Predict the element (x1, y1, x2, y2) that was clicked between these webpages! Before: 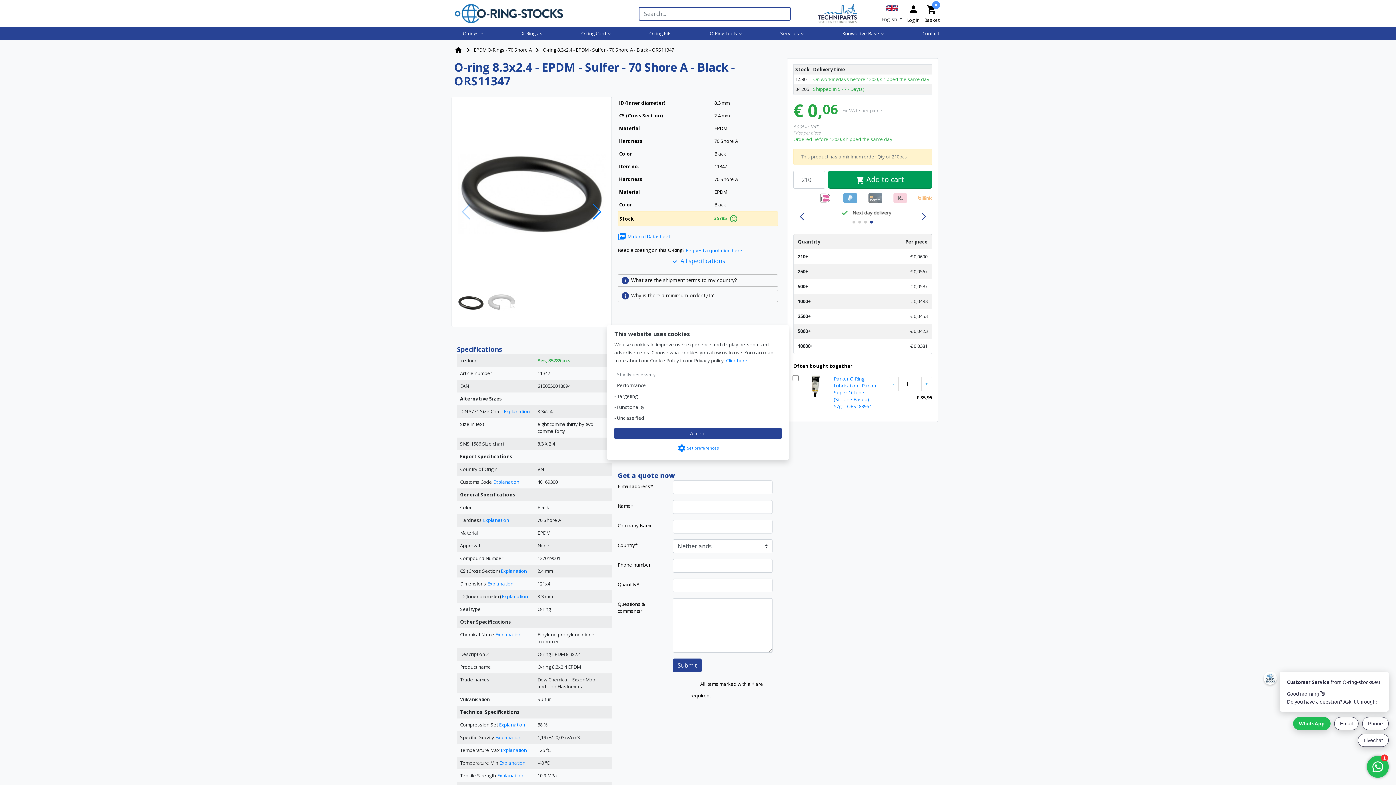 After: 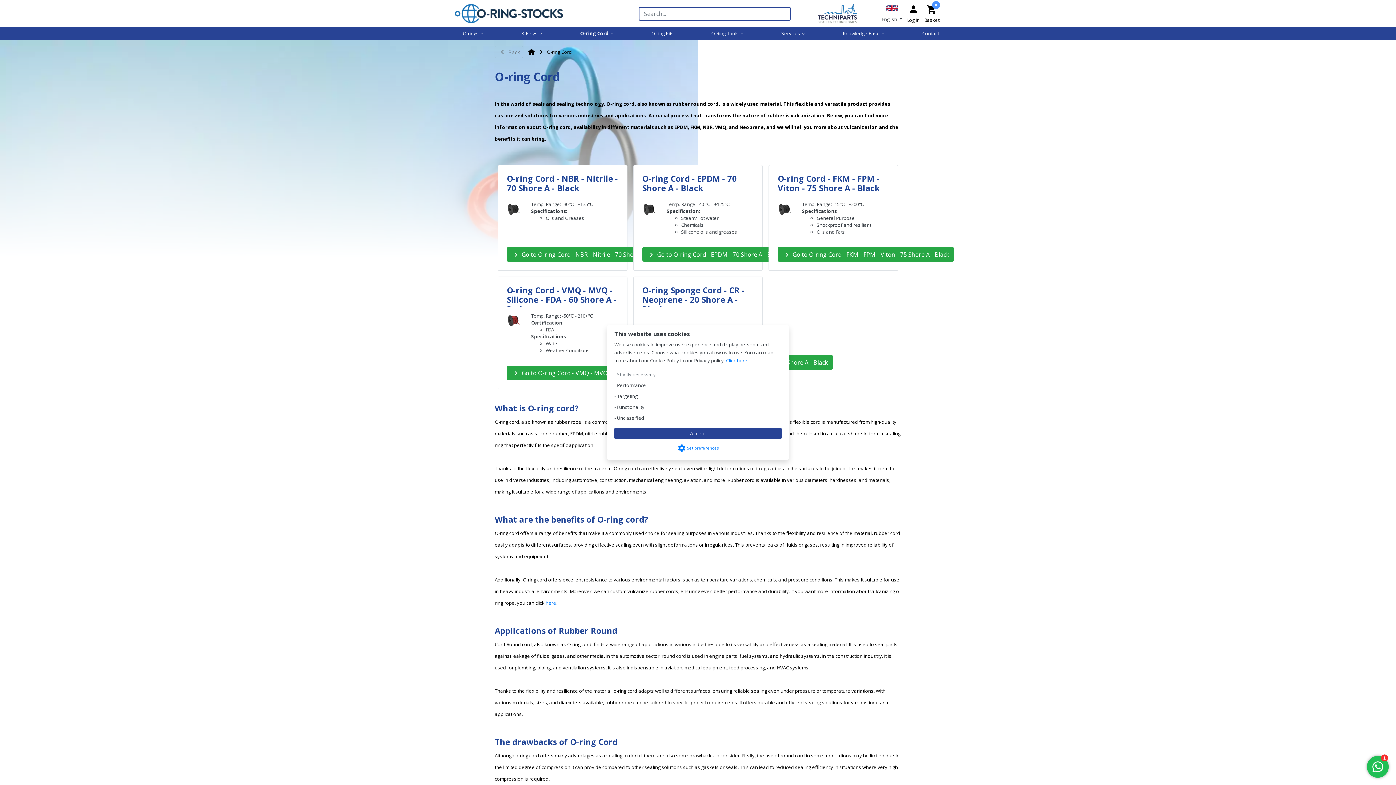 Action: label: O-ring Cord keyboard_arrow_down bbox: (578, 27, 614, 40)